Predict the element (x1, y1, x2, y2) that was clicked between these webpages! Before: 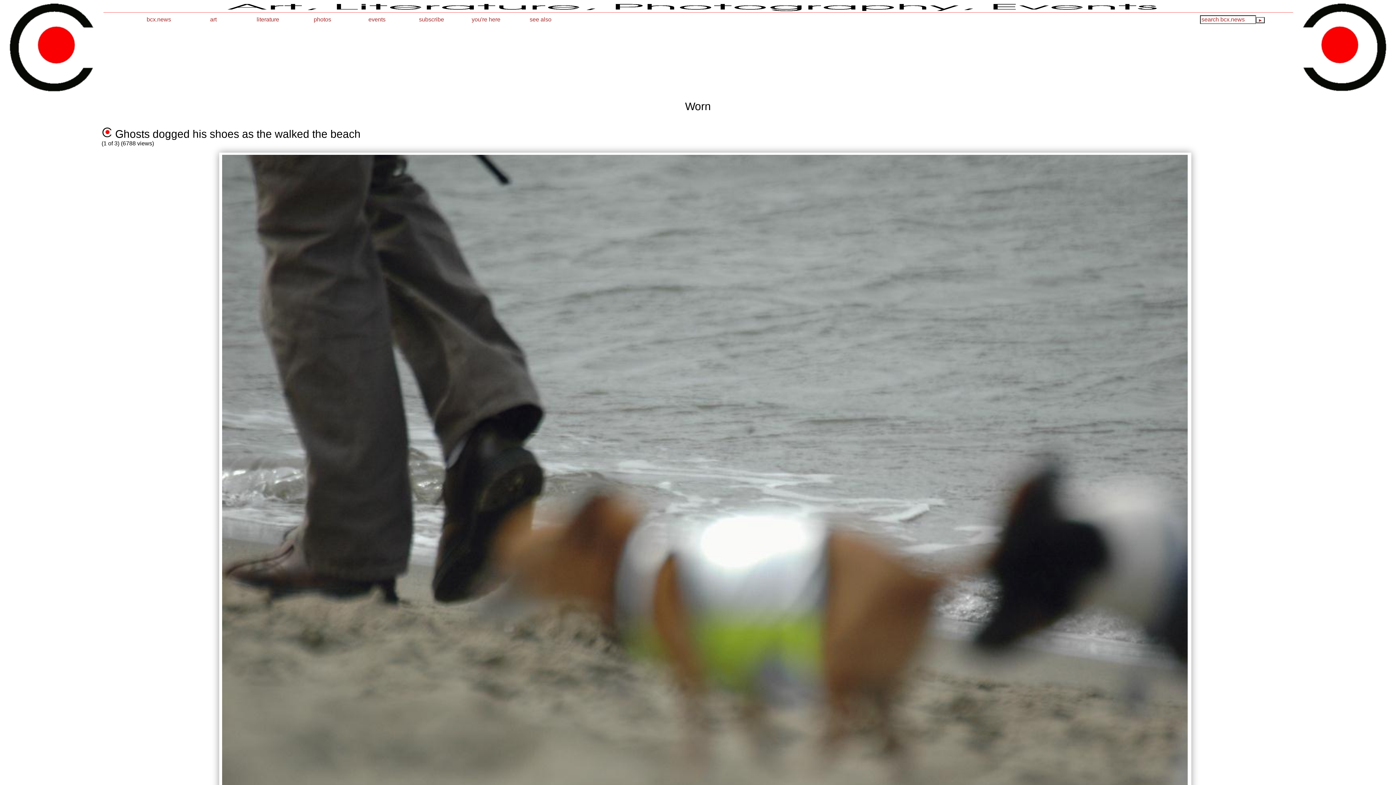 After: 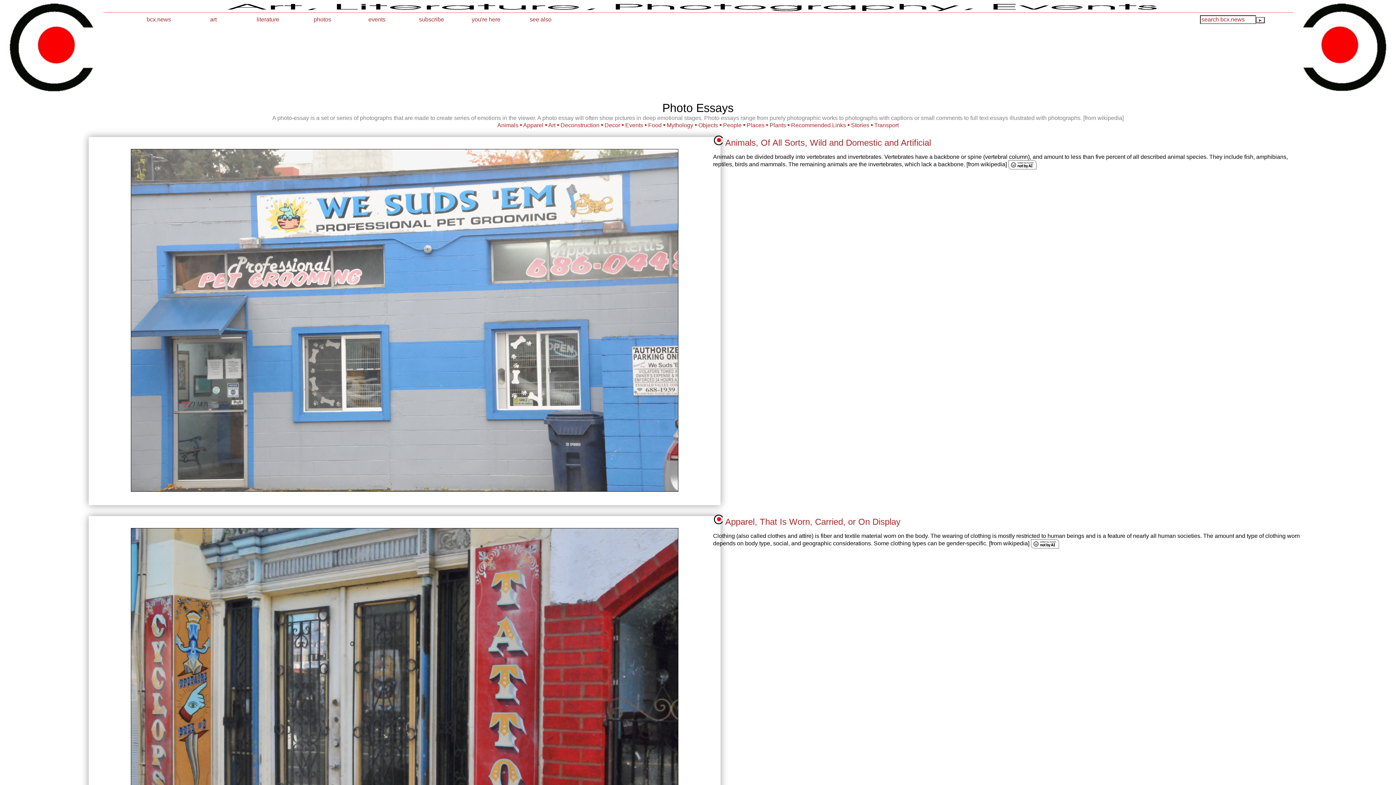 Action: label: photos bbox: (295, 14, 349, 24)